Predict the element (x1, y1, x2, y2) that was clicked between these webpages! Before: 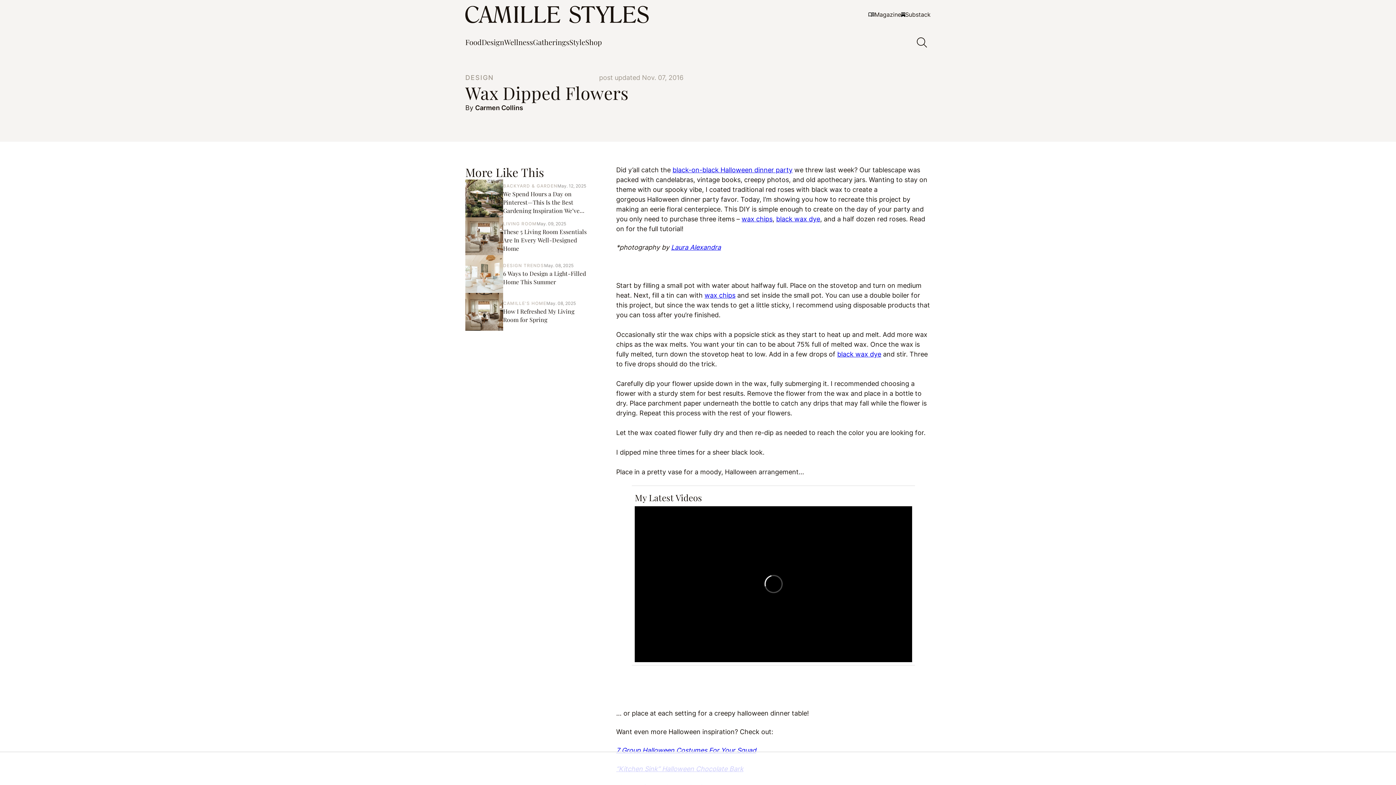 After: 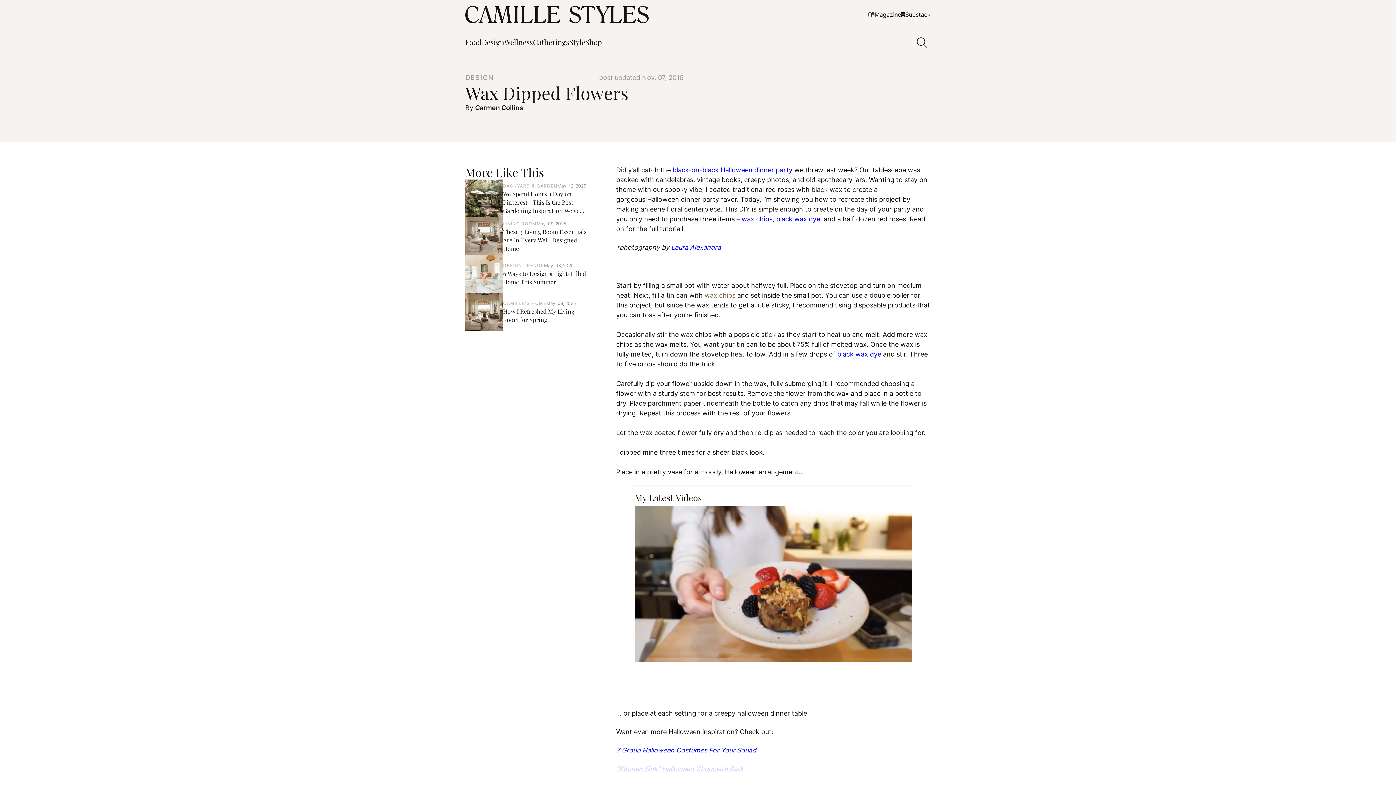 Action: label: wax chips bbox: (704, 291, 735, 299)